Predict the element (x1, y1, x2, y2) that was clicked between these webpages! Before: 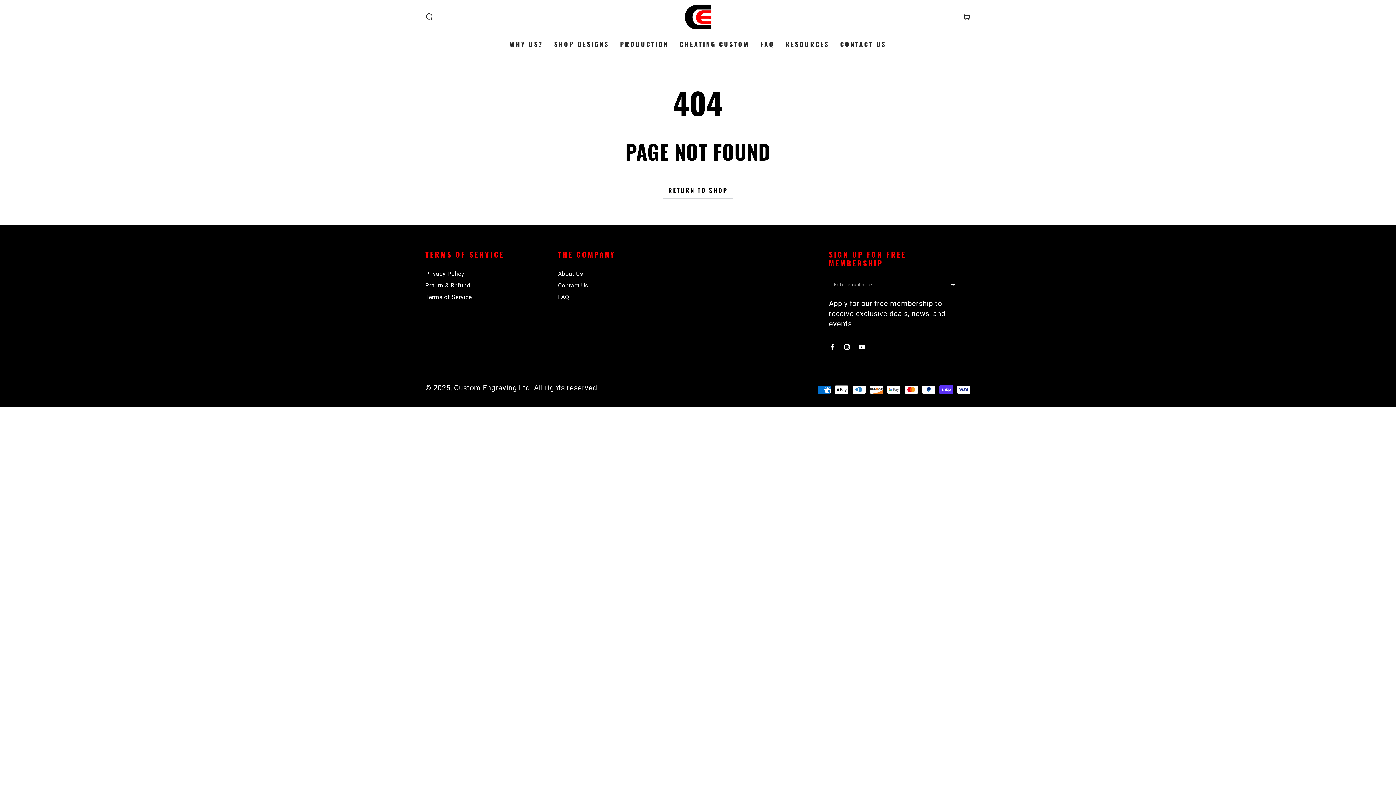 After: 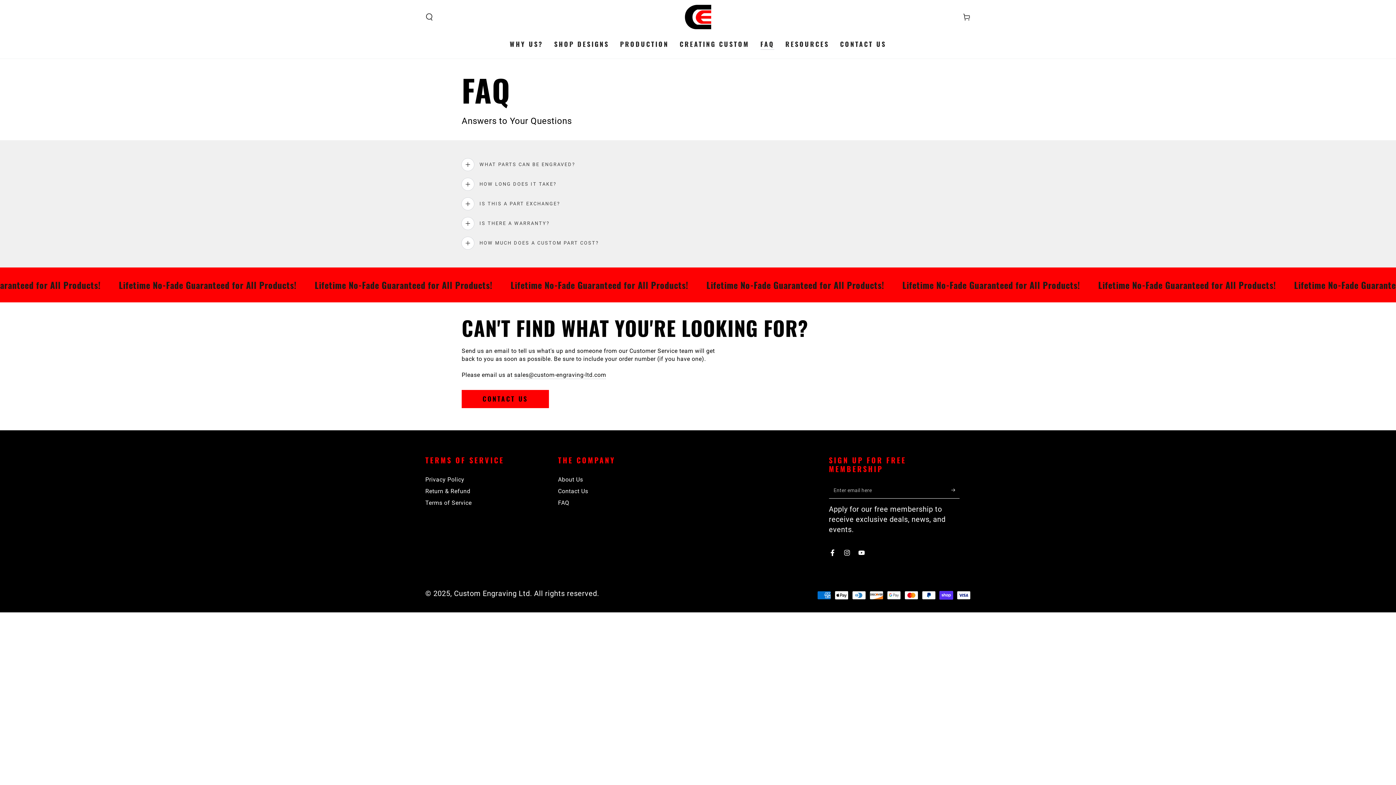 Action: bbox: (755, 33, 780, 54) label: FAQ